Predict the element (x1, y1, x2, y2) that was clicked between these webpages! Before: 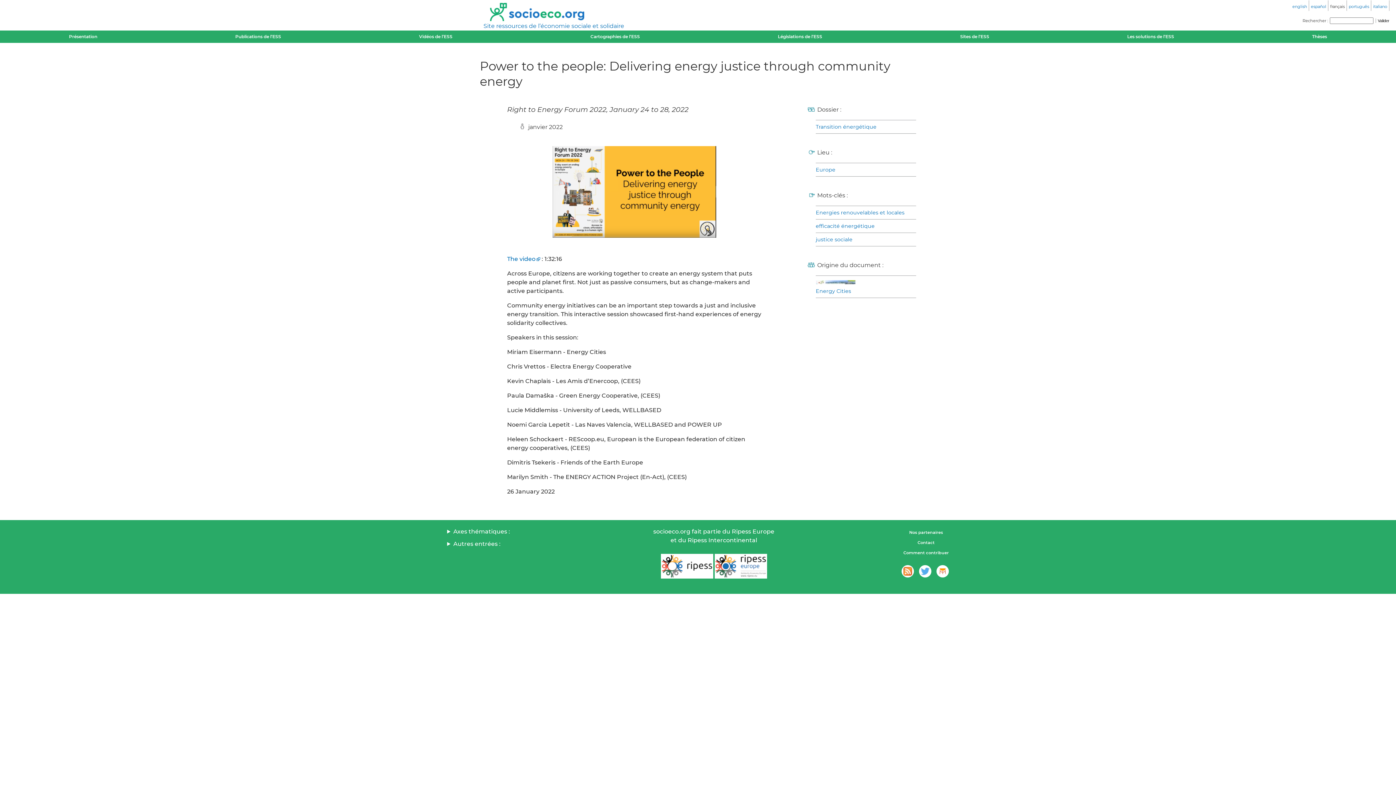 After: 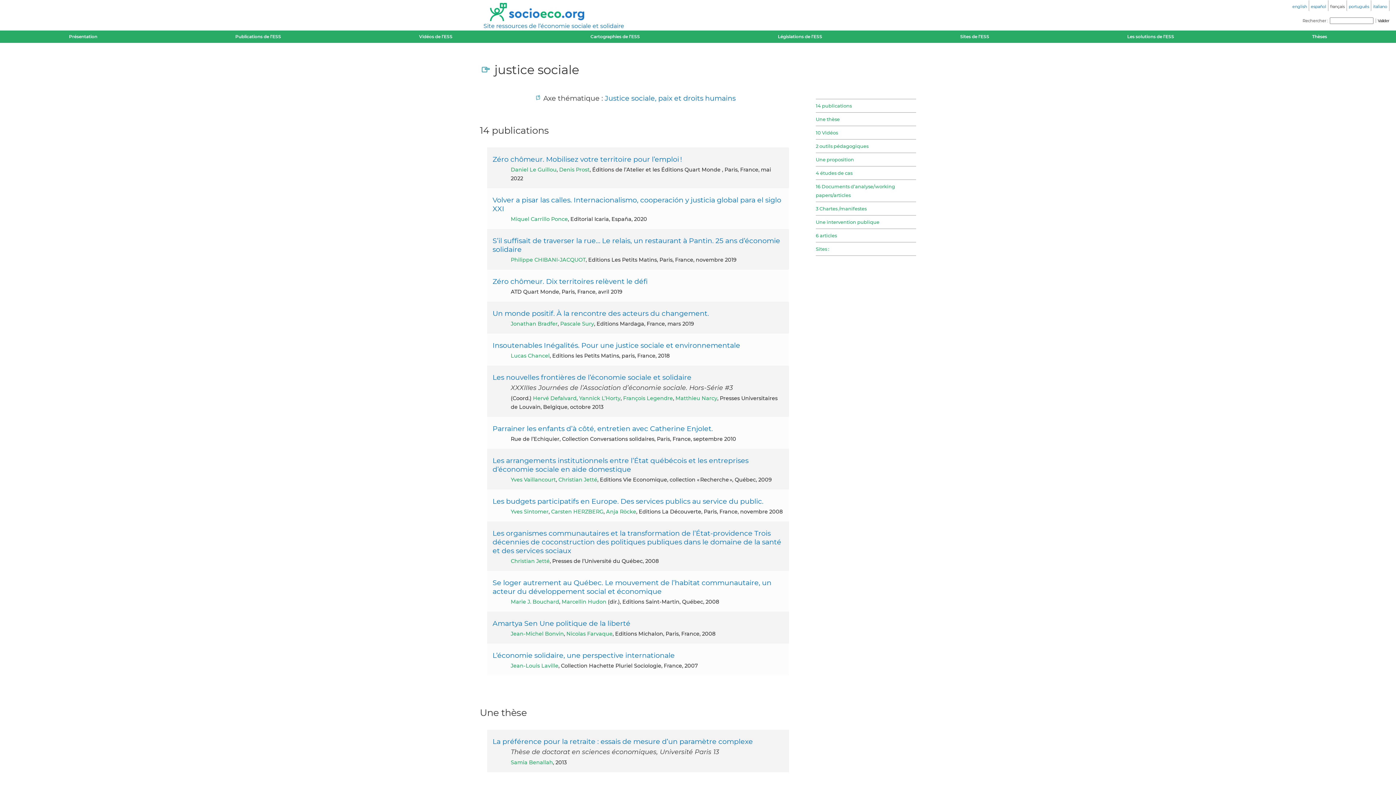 Action: label: justice sociale bbox: (816, 235, 916, 243)